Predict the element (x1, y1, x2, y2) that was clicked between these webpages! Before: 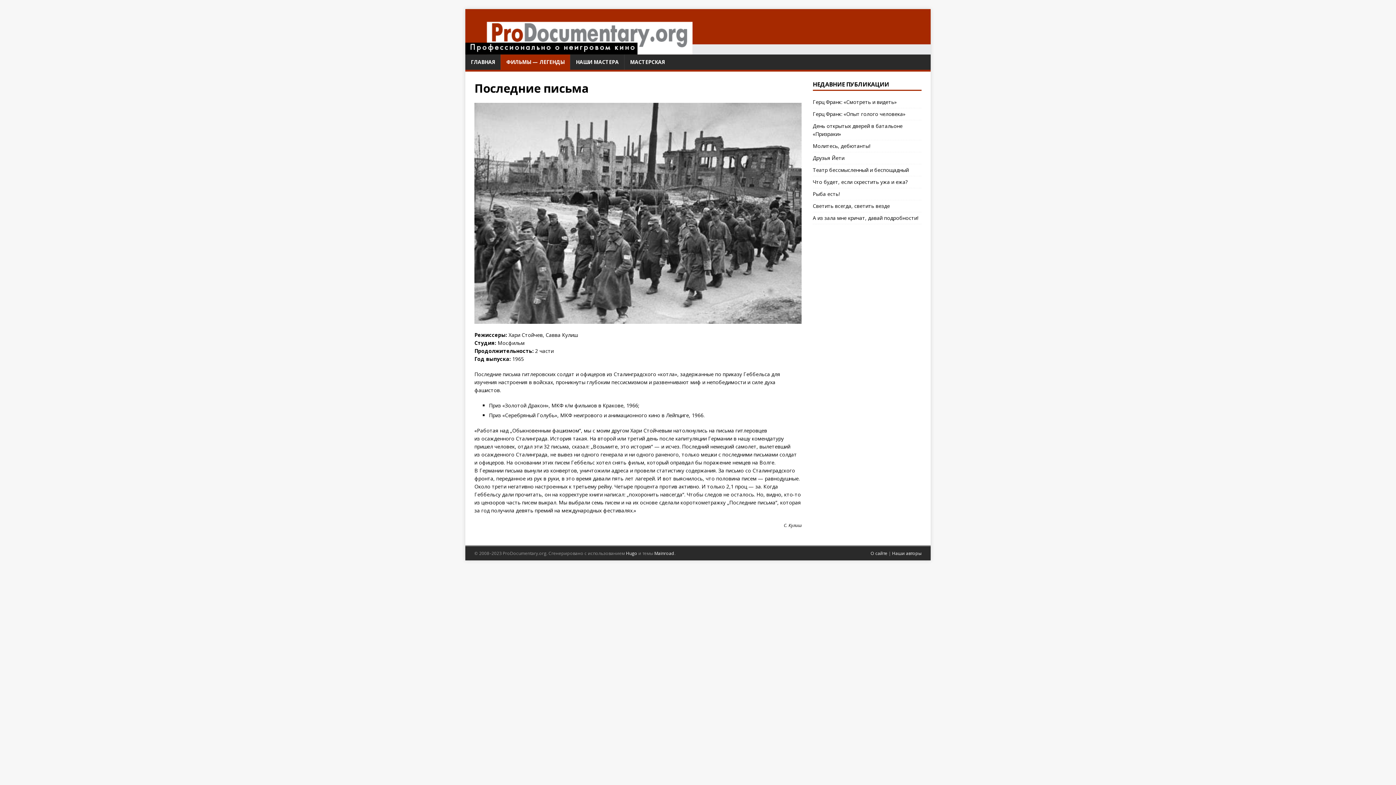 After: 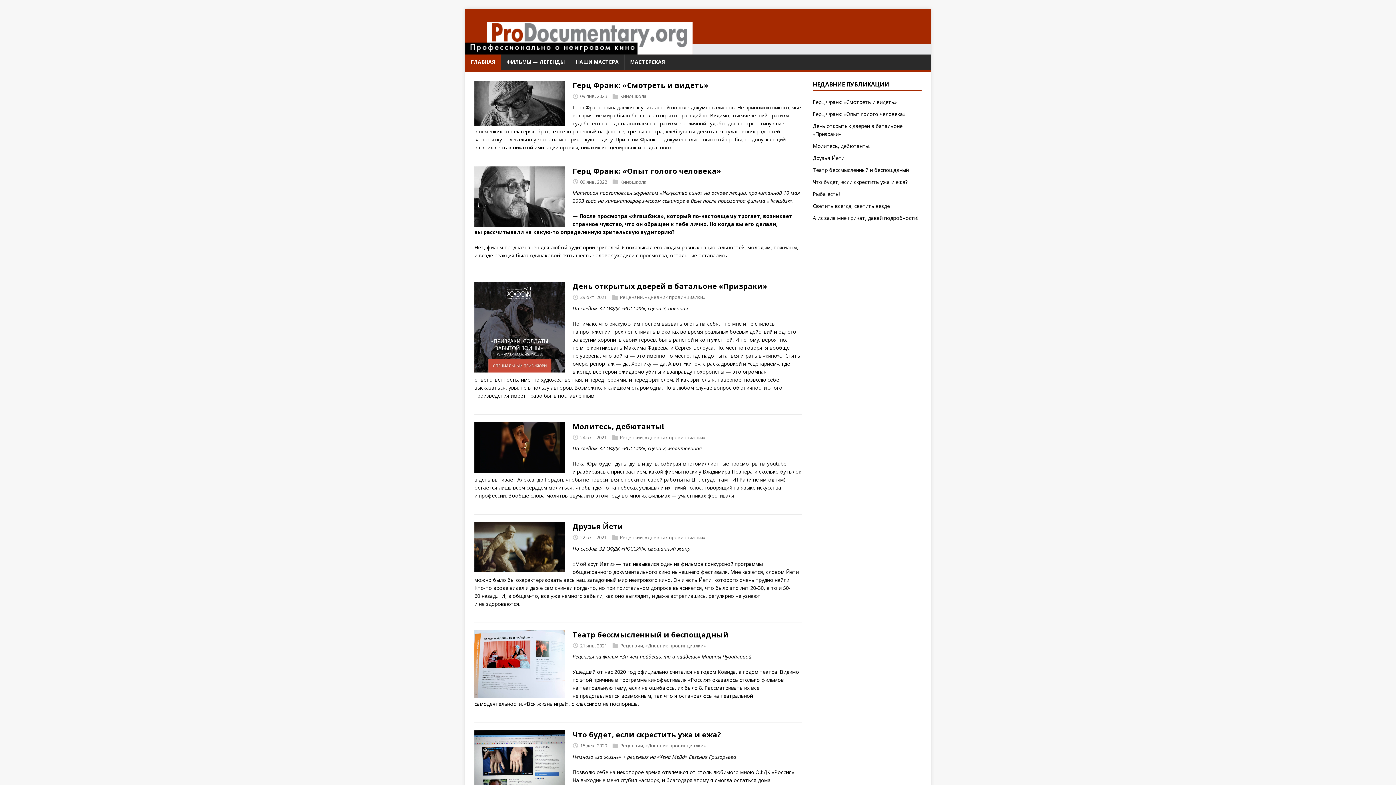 Action: bbox: (465, 9, 692, 54)